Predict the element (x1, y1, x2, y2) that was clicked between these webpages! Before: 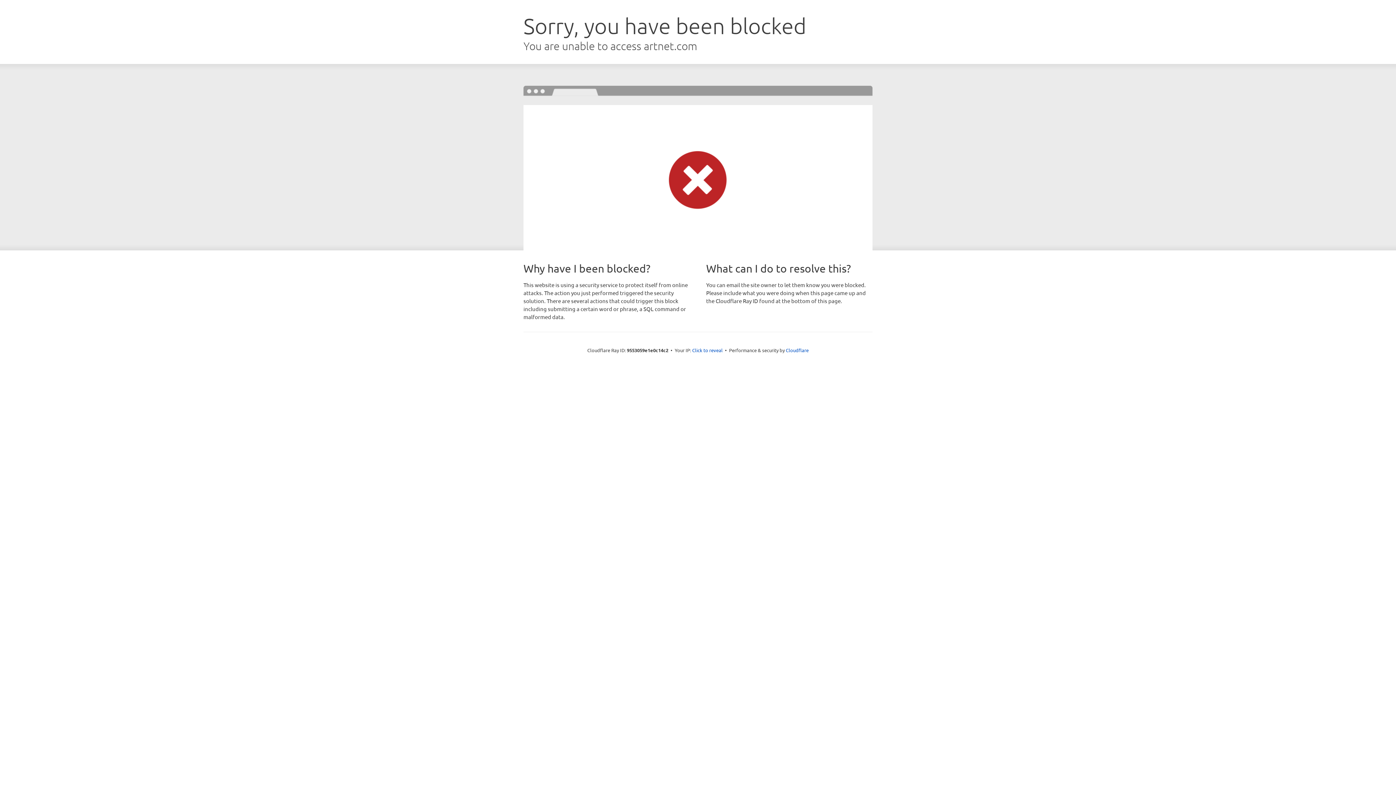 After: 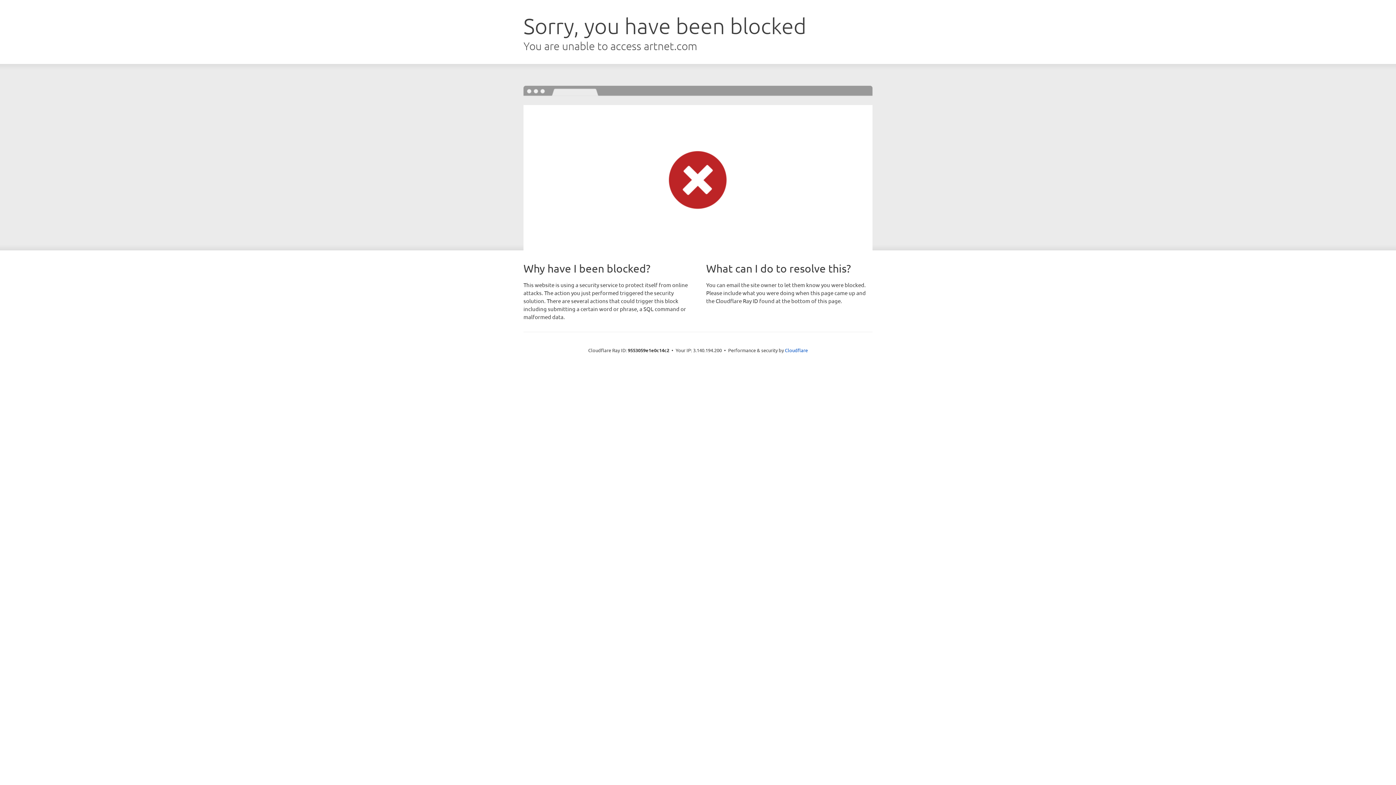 Action: label: Click to reveal bbox: (692, 346, 722, 353)